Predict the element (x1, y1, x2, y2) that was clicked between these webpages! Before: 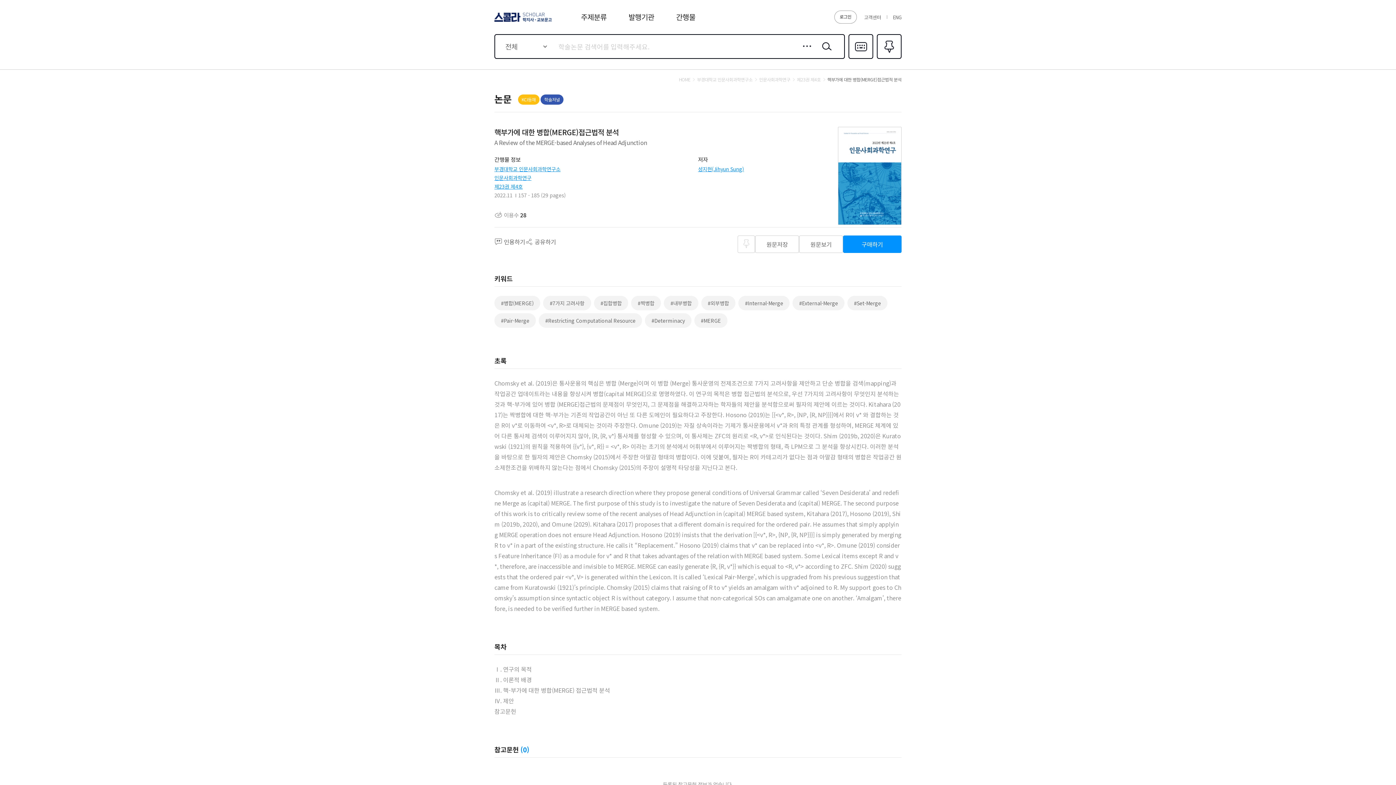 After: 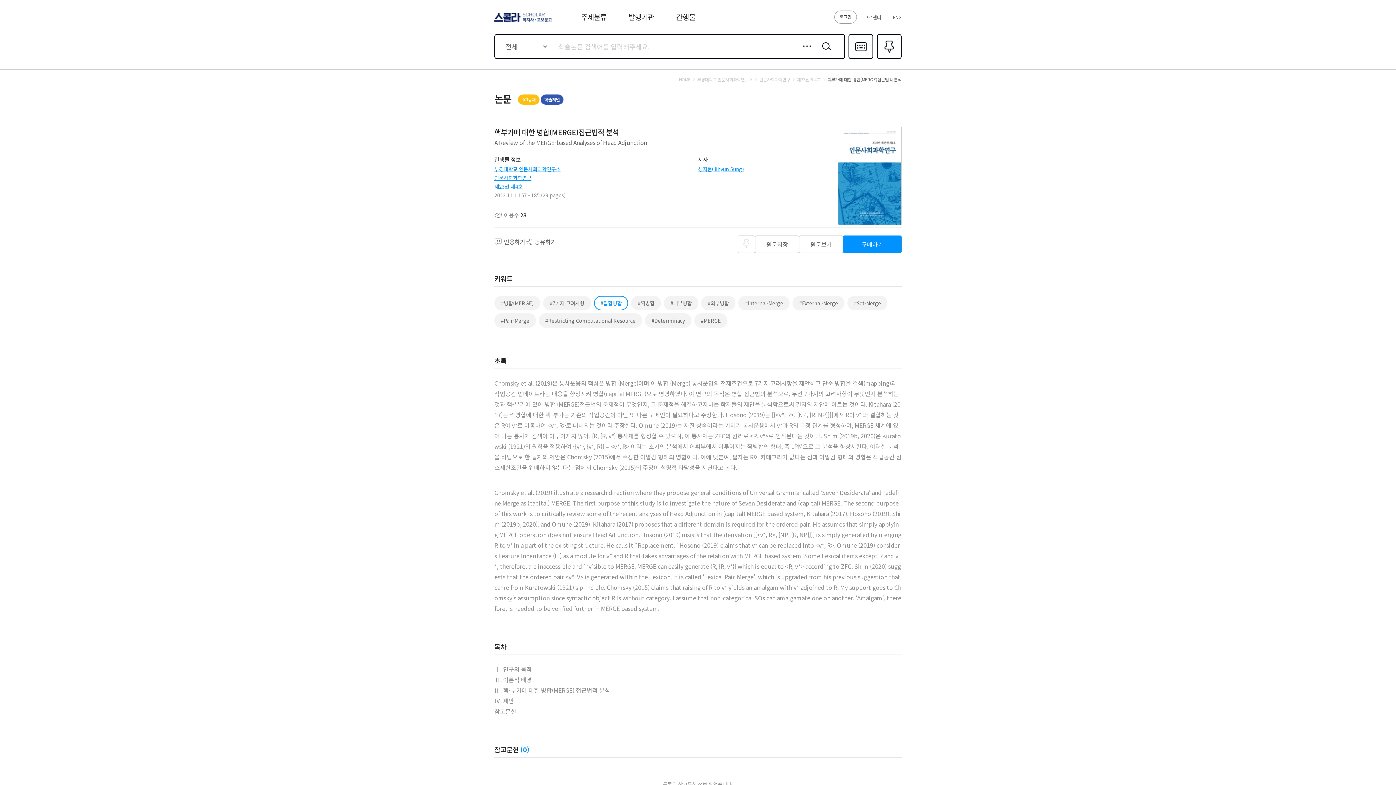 Action: label: #집합병합 bbox: (594, 296, 628, 310)